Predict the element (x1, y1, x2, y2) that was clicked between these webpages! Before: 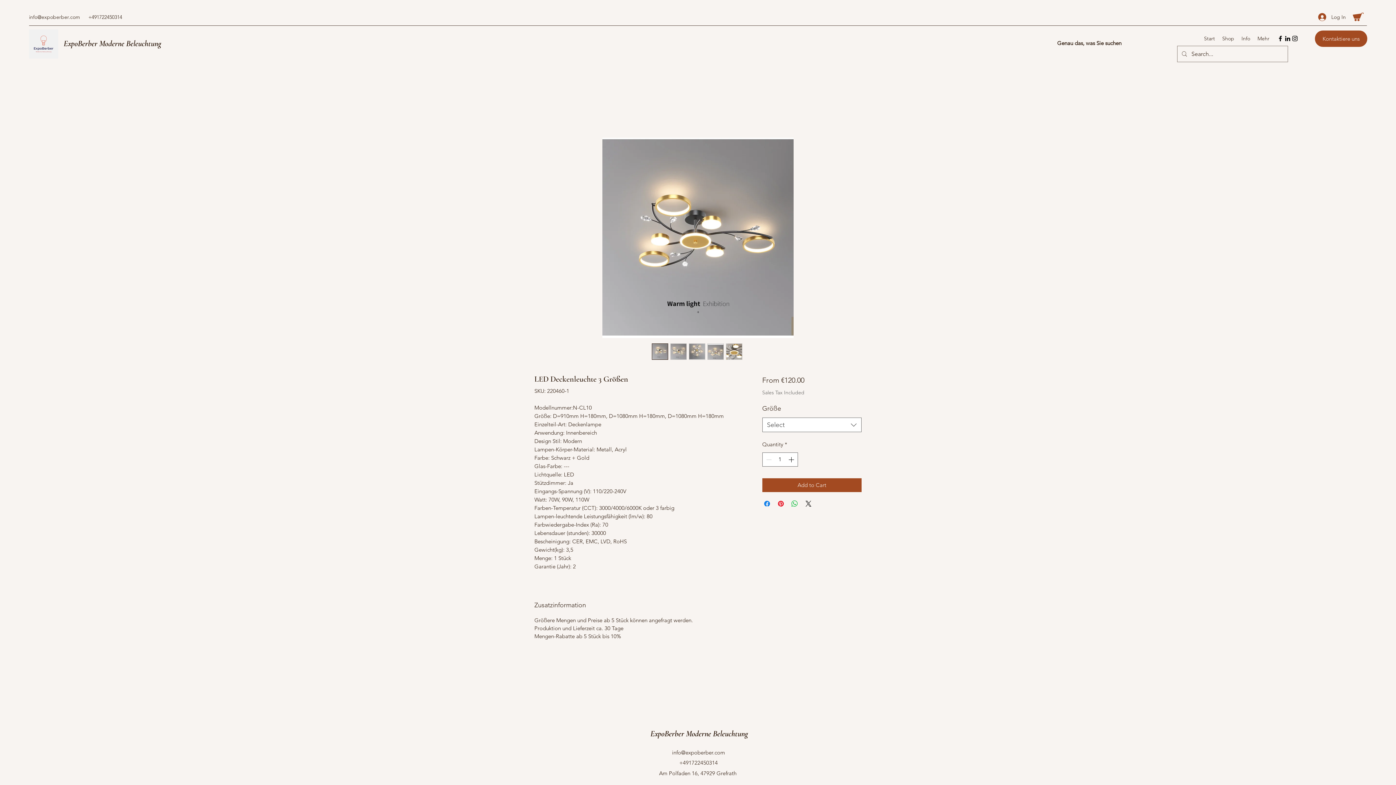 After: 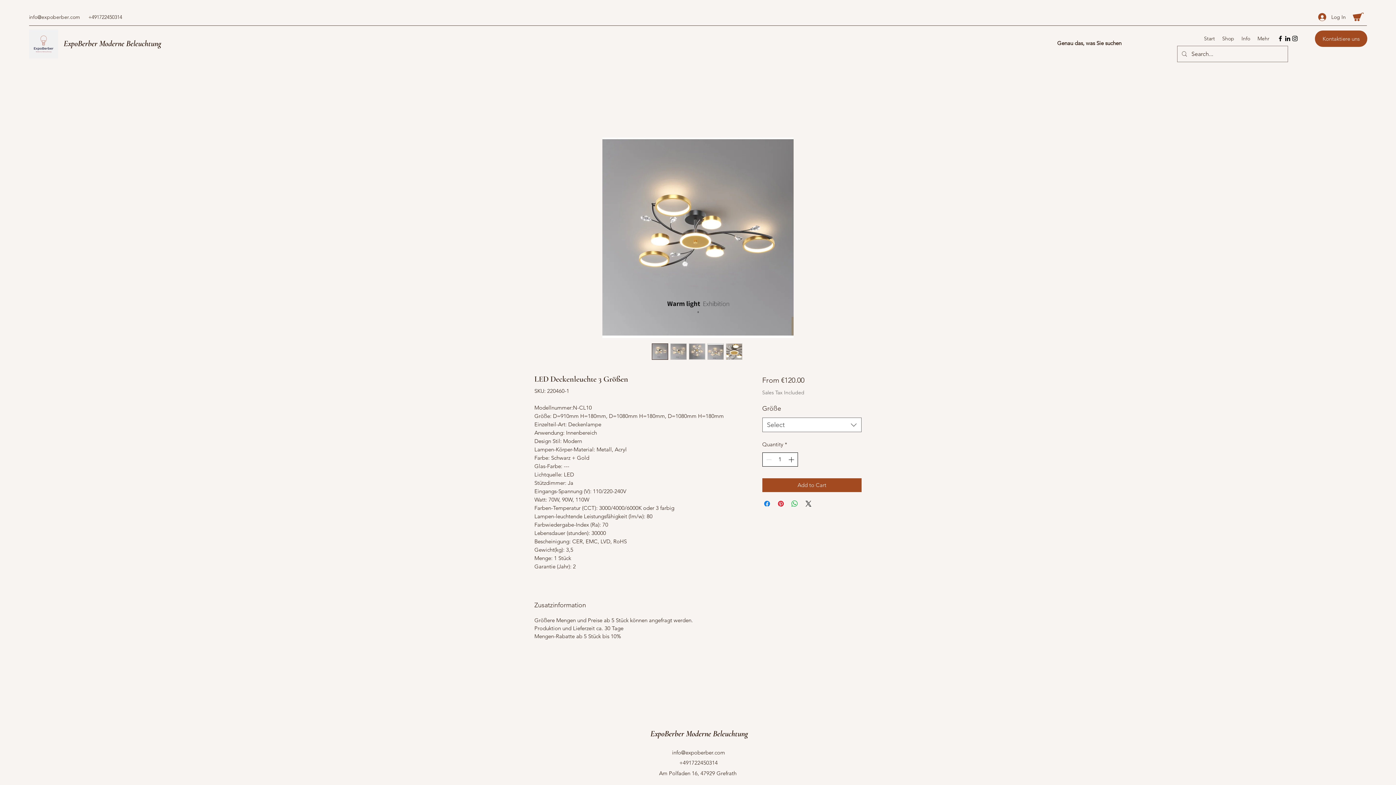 Action: bbox: (787, 453, 796, 466)